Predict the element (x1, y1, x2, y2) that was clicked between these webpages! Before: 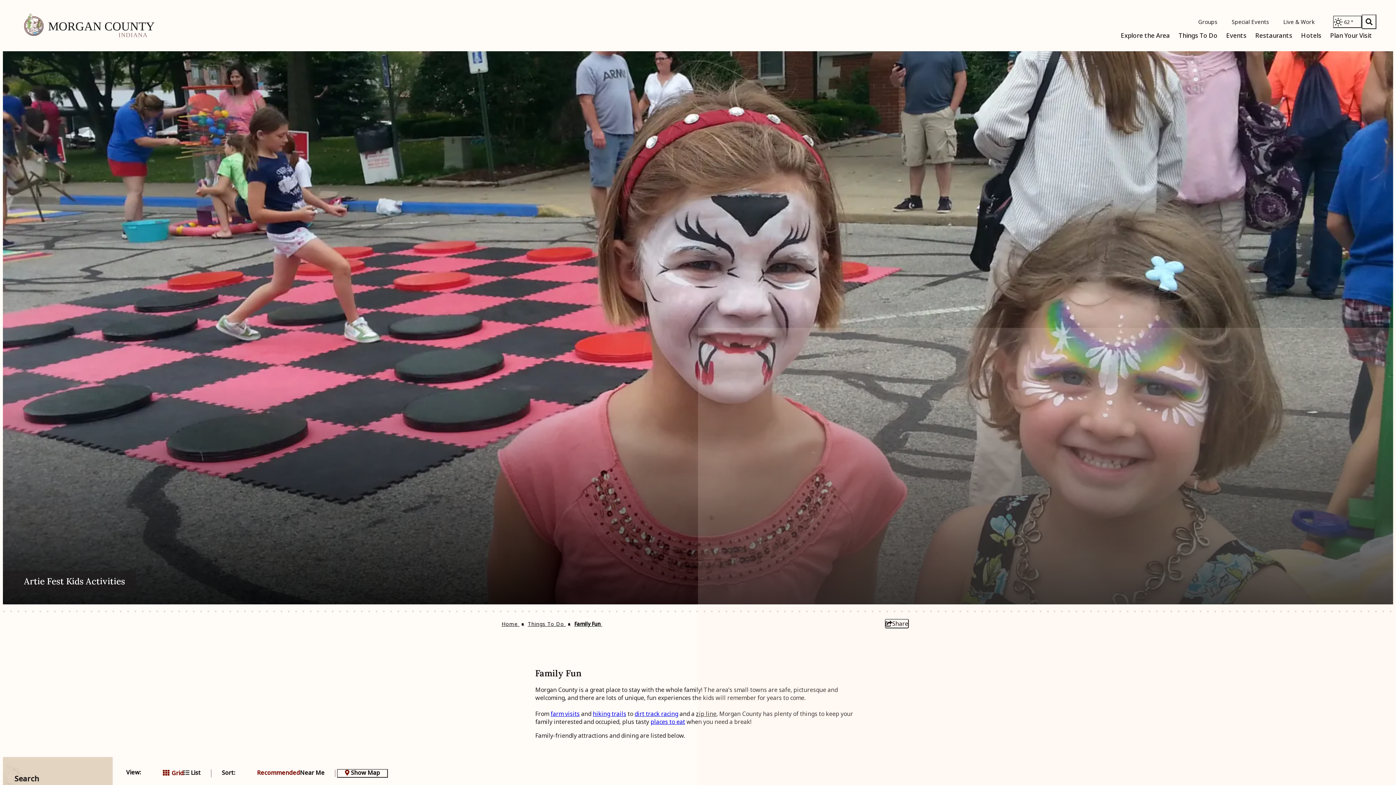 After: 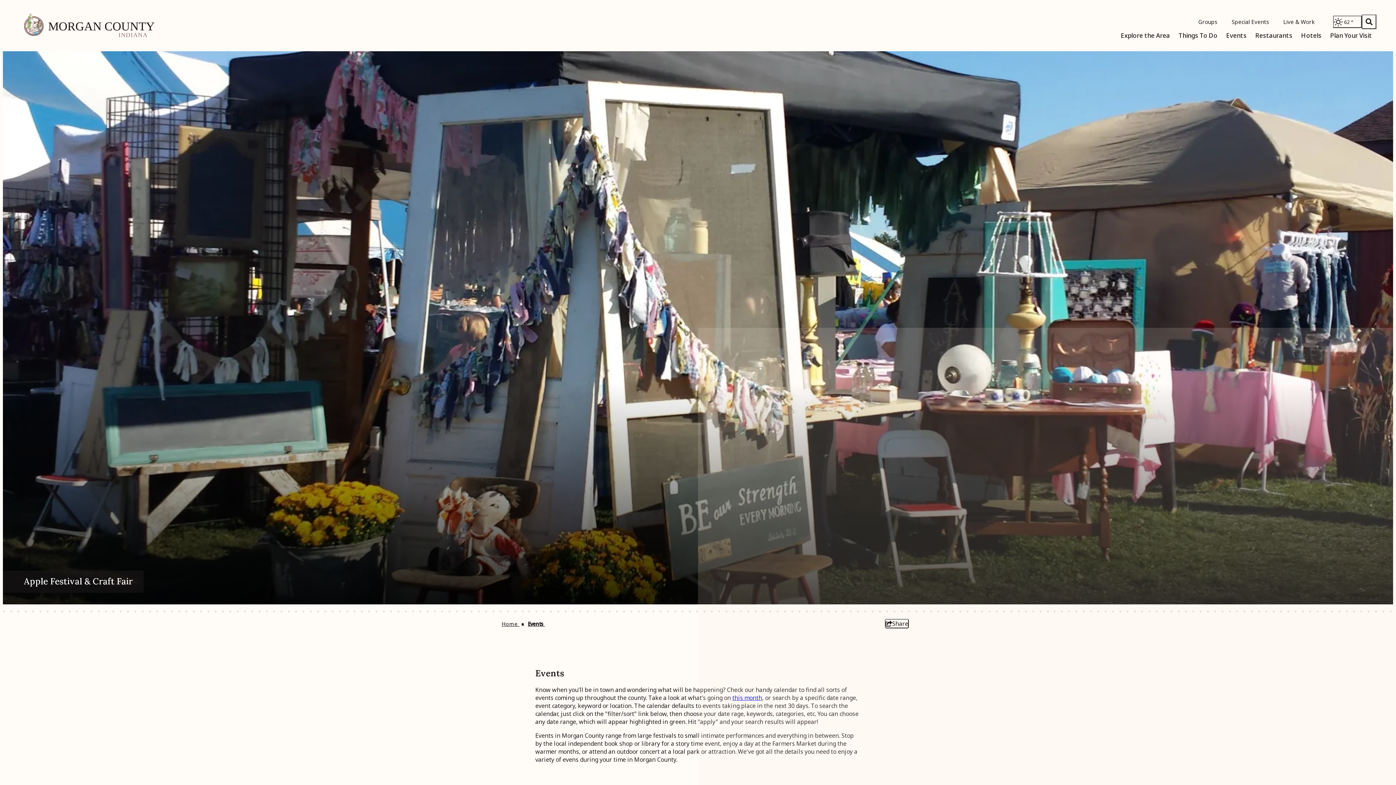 Action: label: Events bbox: (1222, 30, 1251, 41)